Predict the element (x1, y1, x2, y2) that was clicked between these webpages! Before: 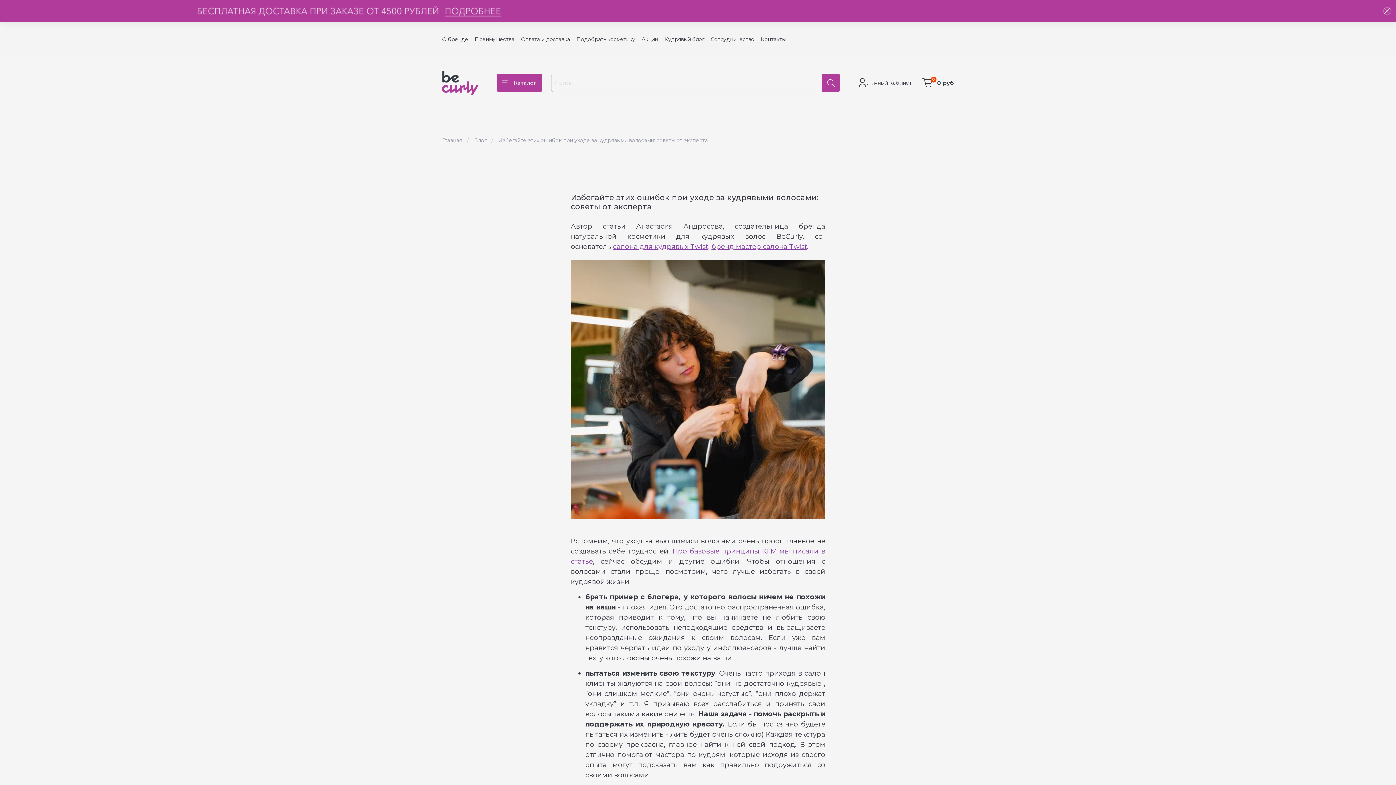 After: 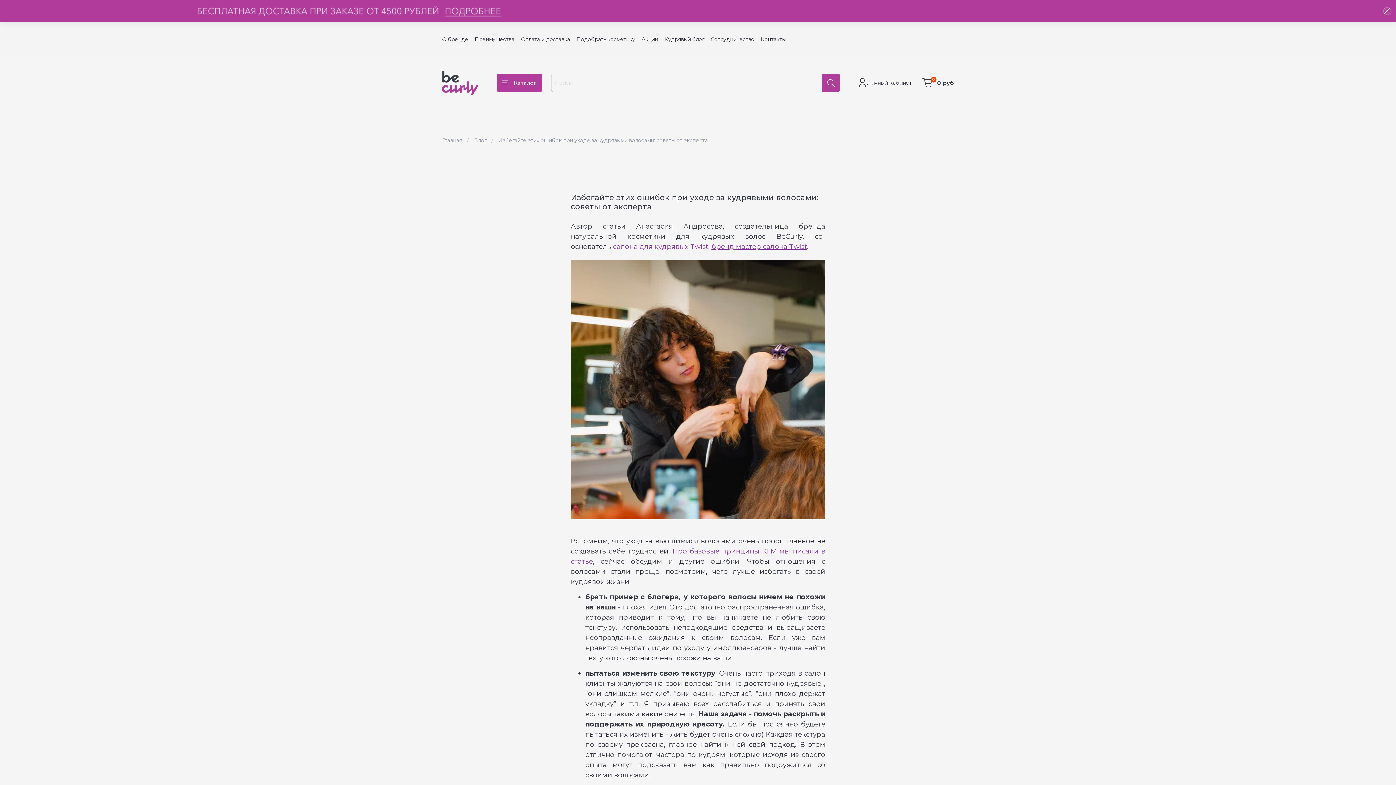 Action: bbox: (613, 242, 708, 250) label: салона для кудрявых Twist